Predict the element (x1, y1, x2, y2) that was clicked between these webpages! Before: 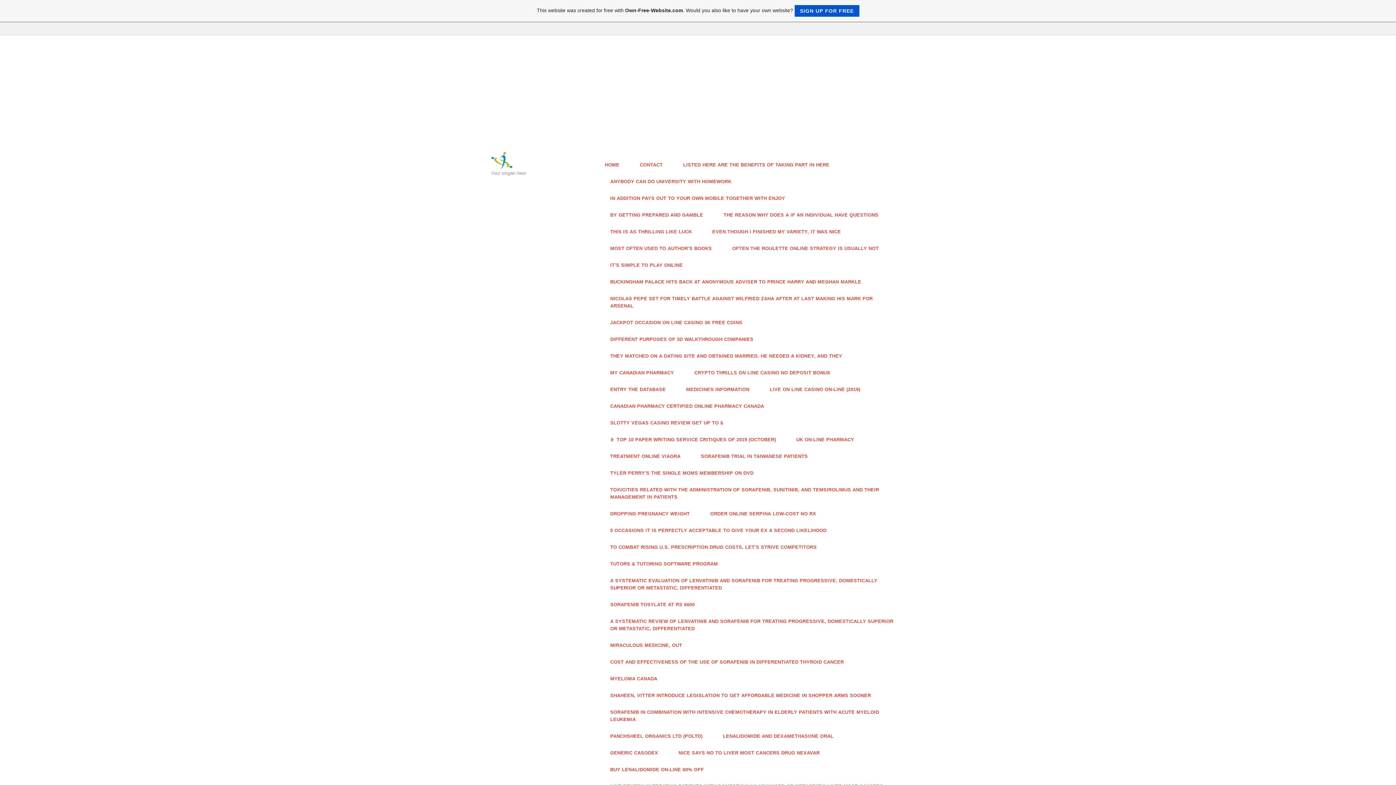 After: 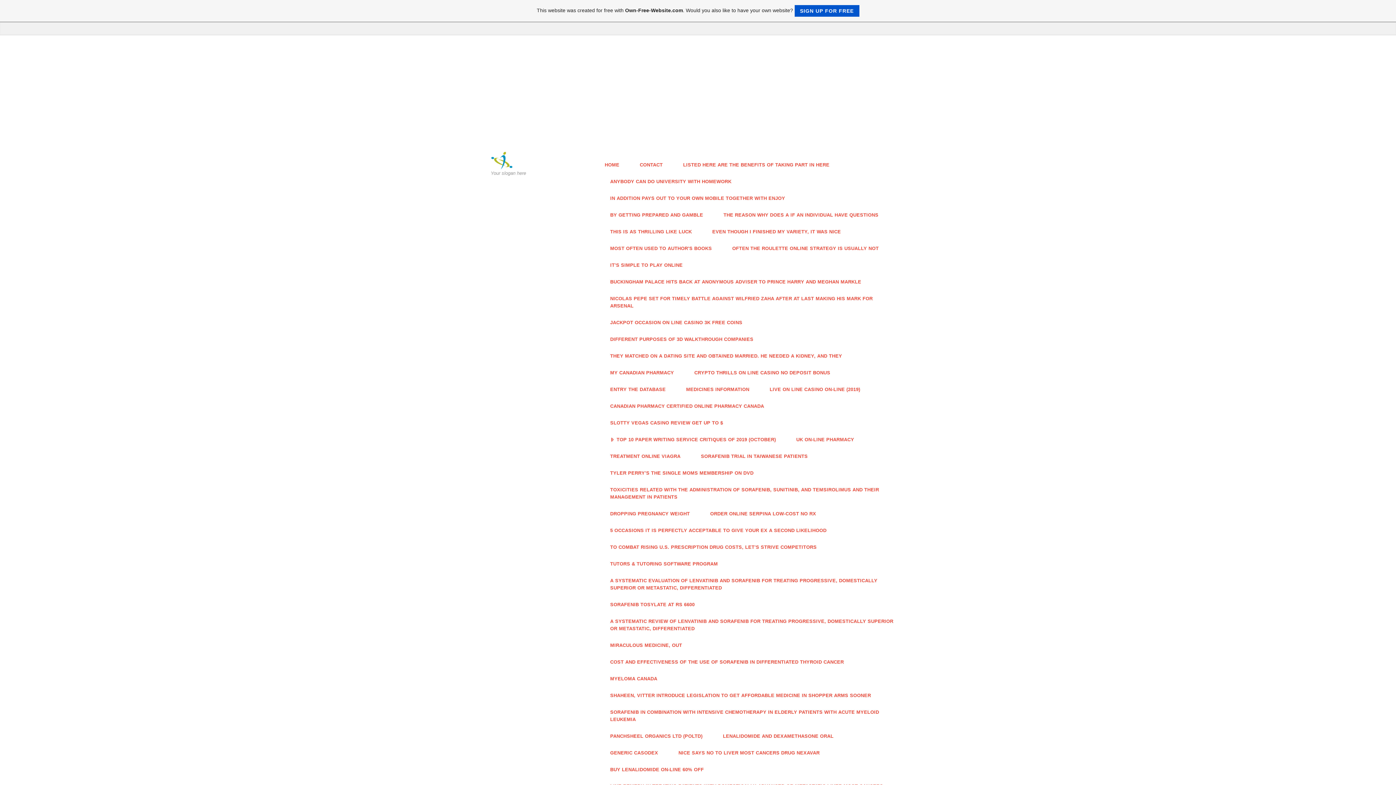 Action: bbox: (687, 364, 838, 381) label: CRYPTO THRILLS ON LINE CASINO NO DEPOSIT BONUS